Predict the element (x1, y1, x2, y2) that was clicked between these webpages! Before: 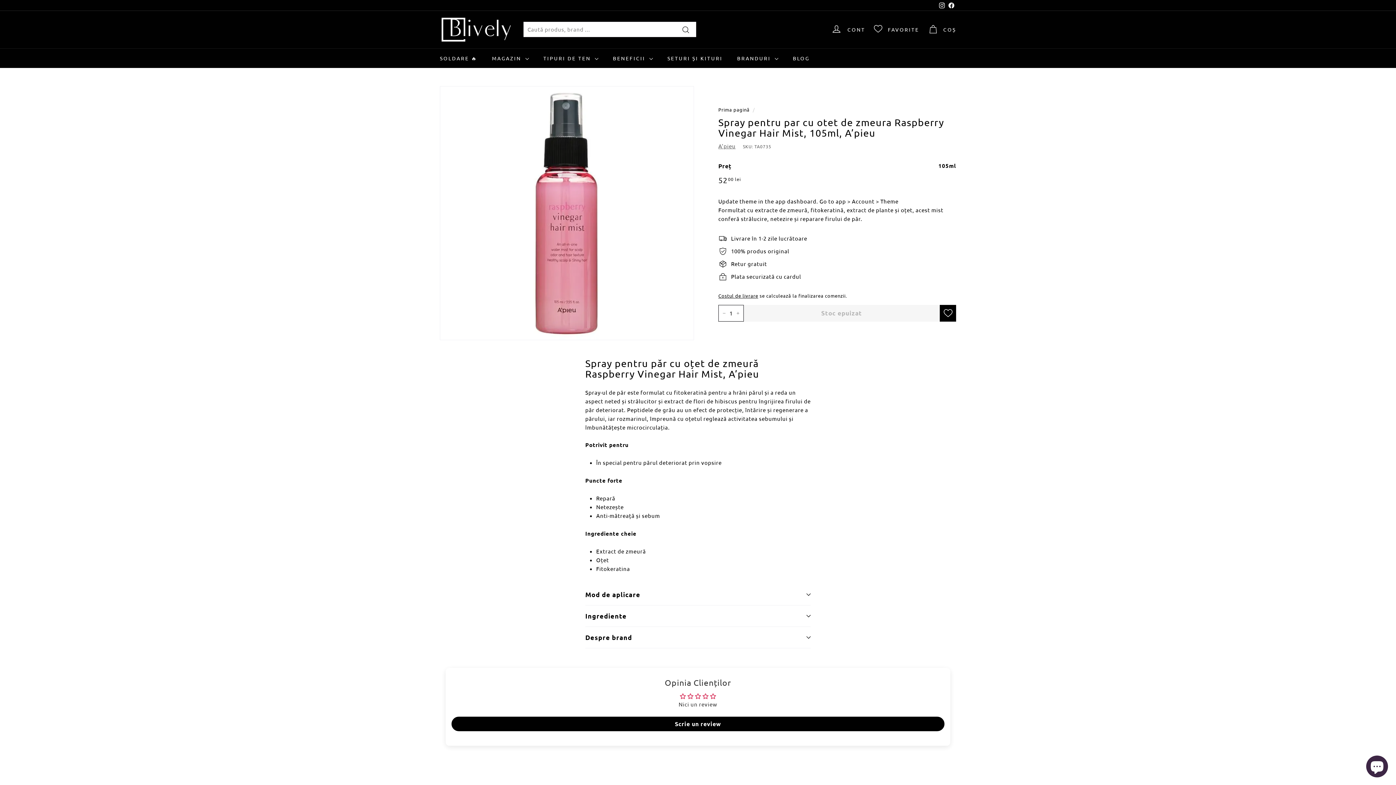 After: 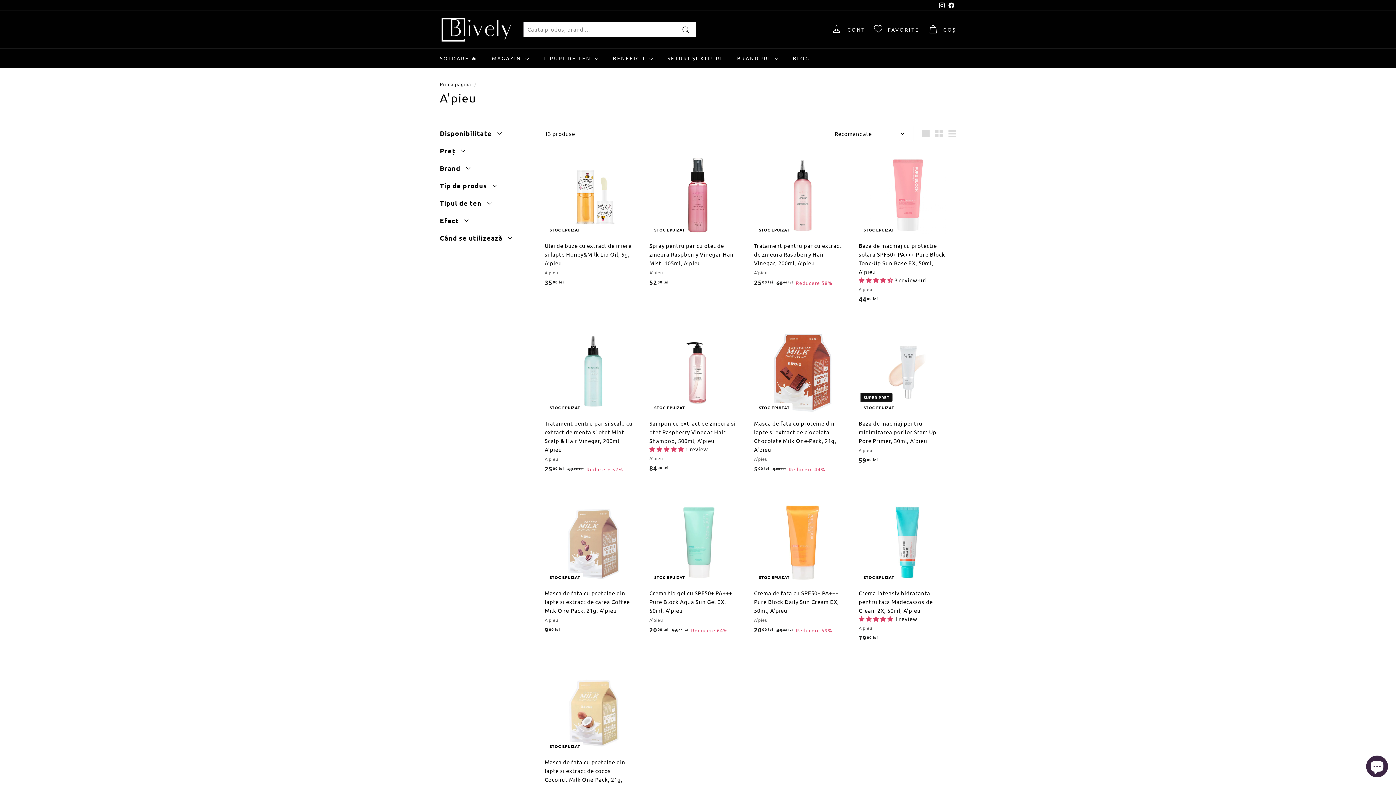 Action: bbox: (718, 142, 735, 149) label: A'pieu